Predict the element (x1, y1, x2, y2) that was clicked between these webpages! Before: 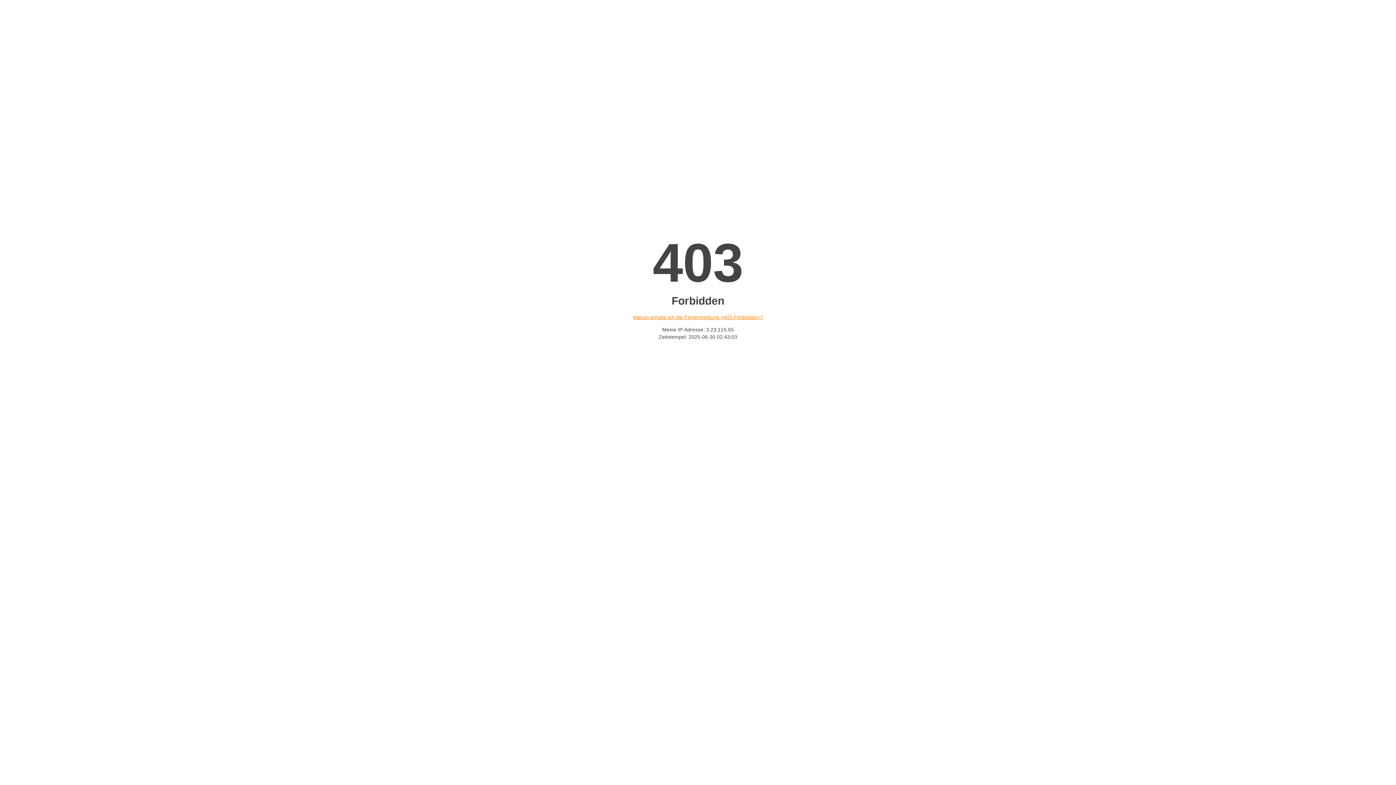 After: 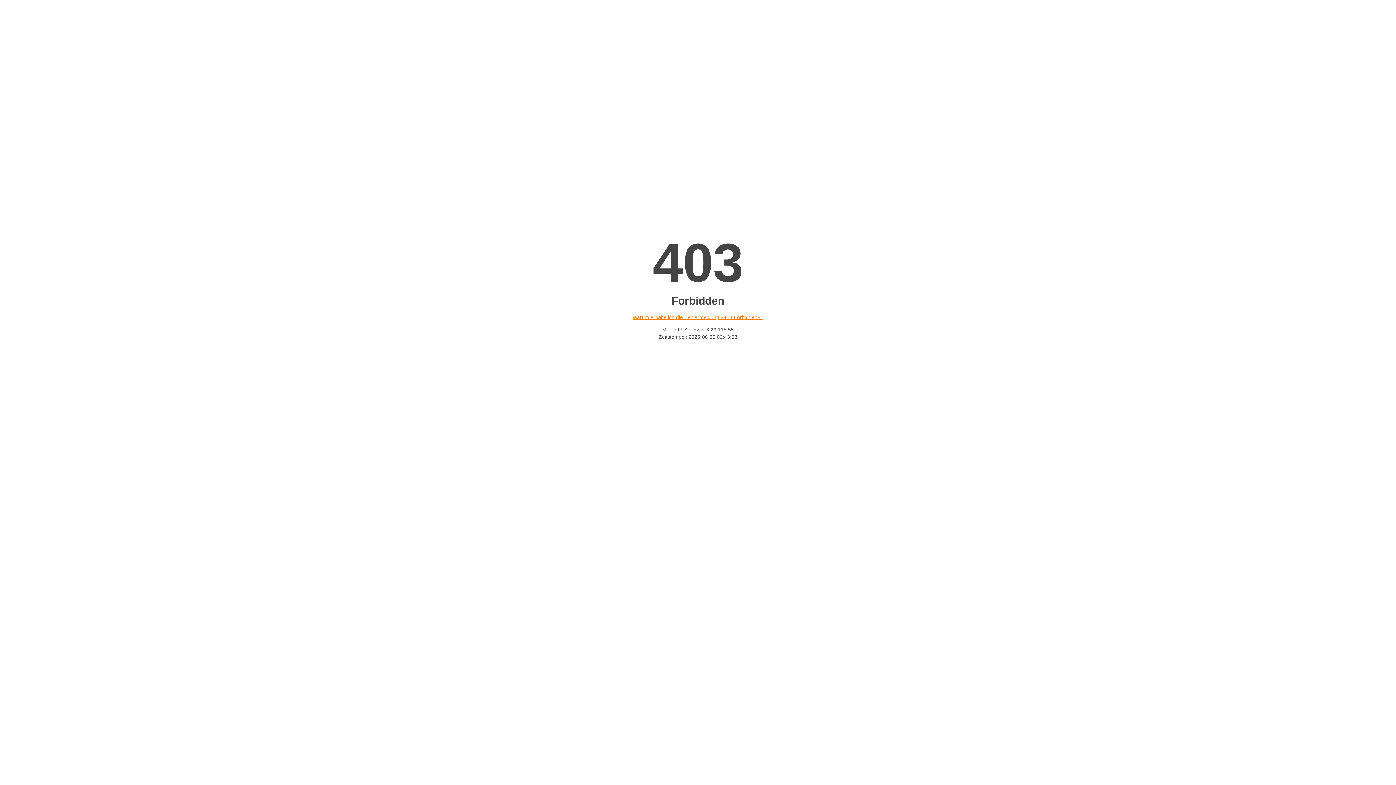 Action: label: Warum erhalte ich die Fehlermeldung «403 Forbidden»? bbox: (632, 314, 763, 320)